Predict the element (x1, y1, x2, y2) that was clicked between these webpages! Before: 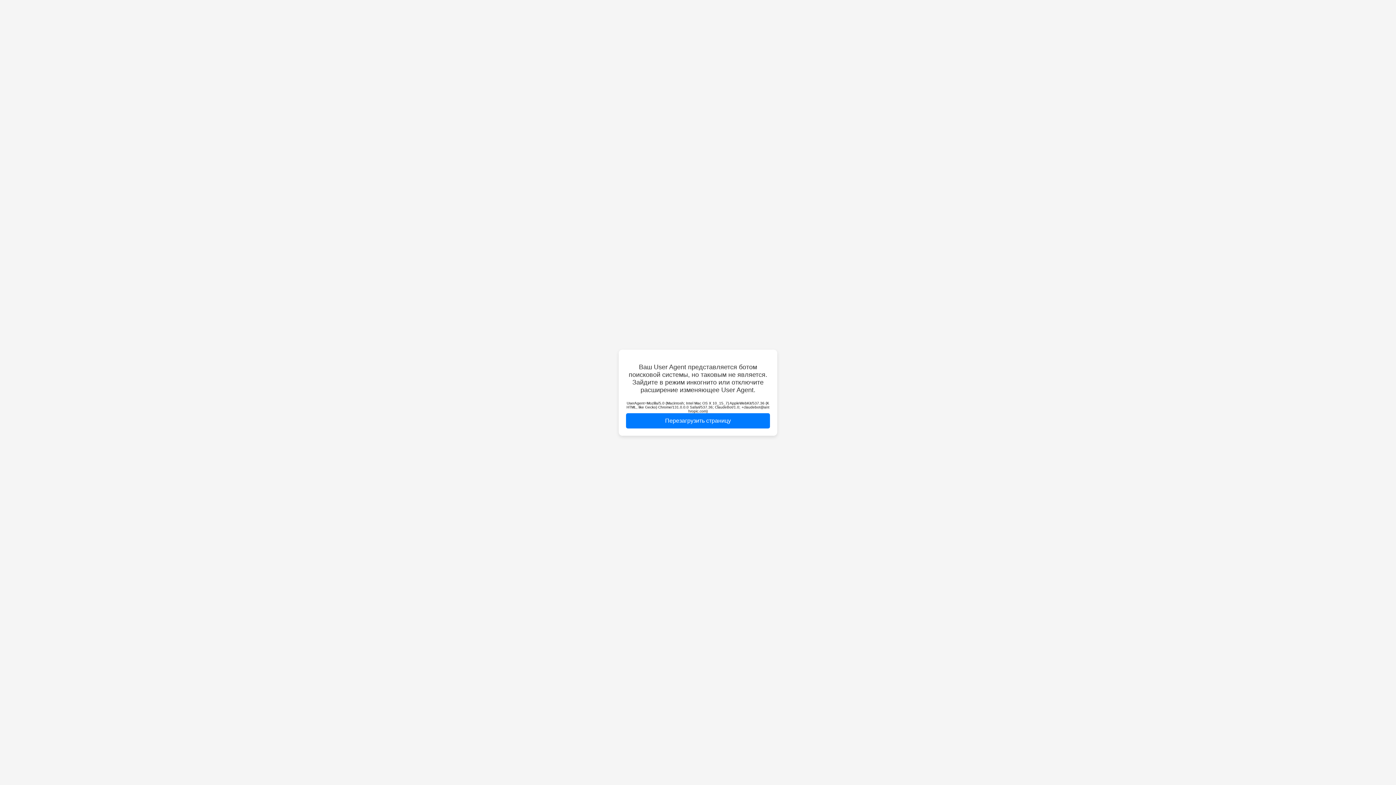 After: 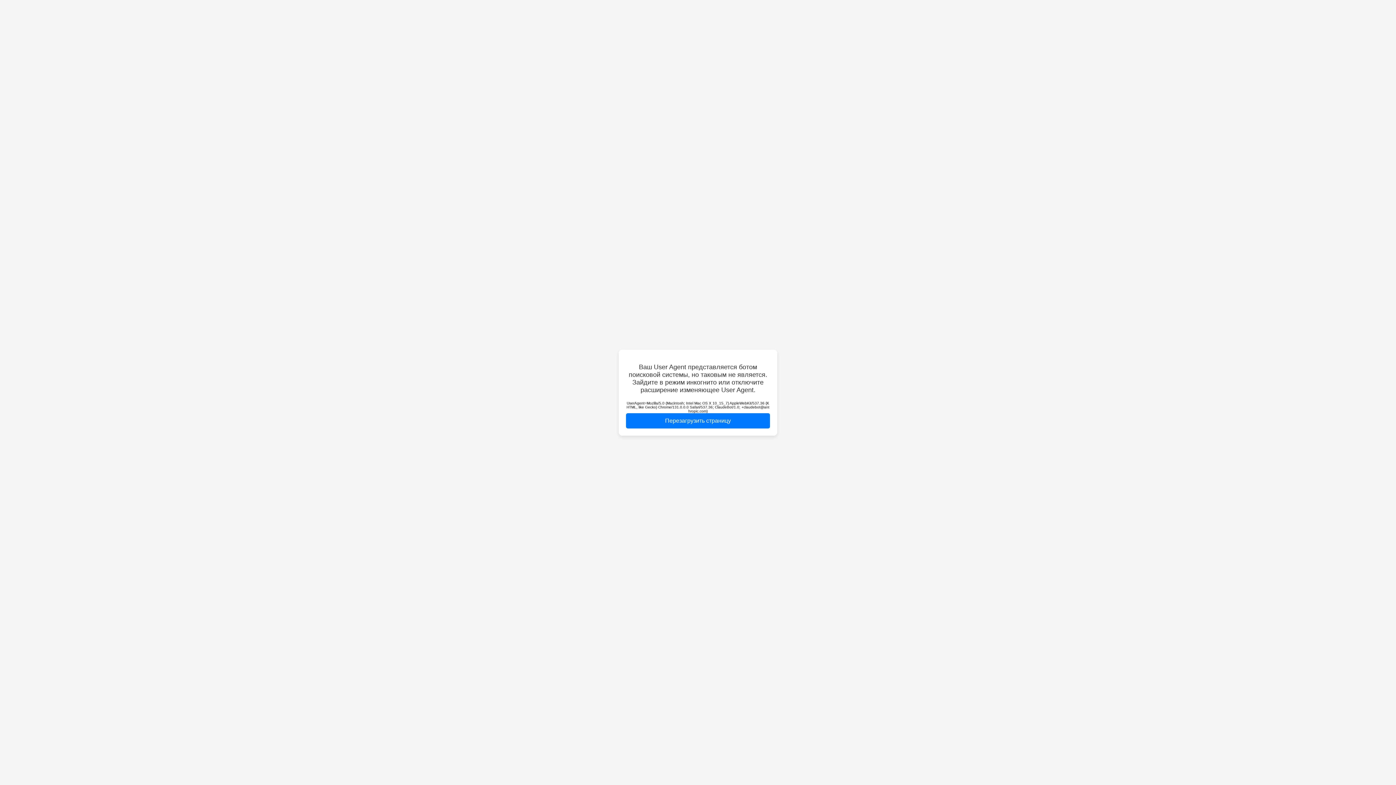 Action: label: Перезагрузить страницу bbox: (626, 413, 770, 428)